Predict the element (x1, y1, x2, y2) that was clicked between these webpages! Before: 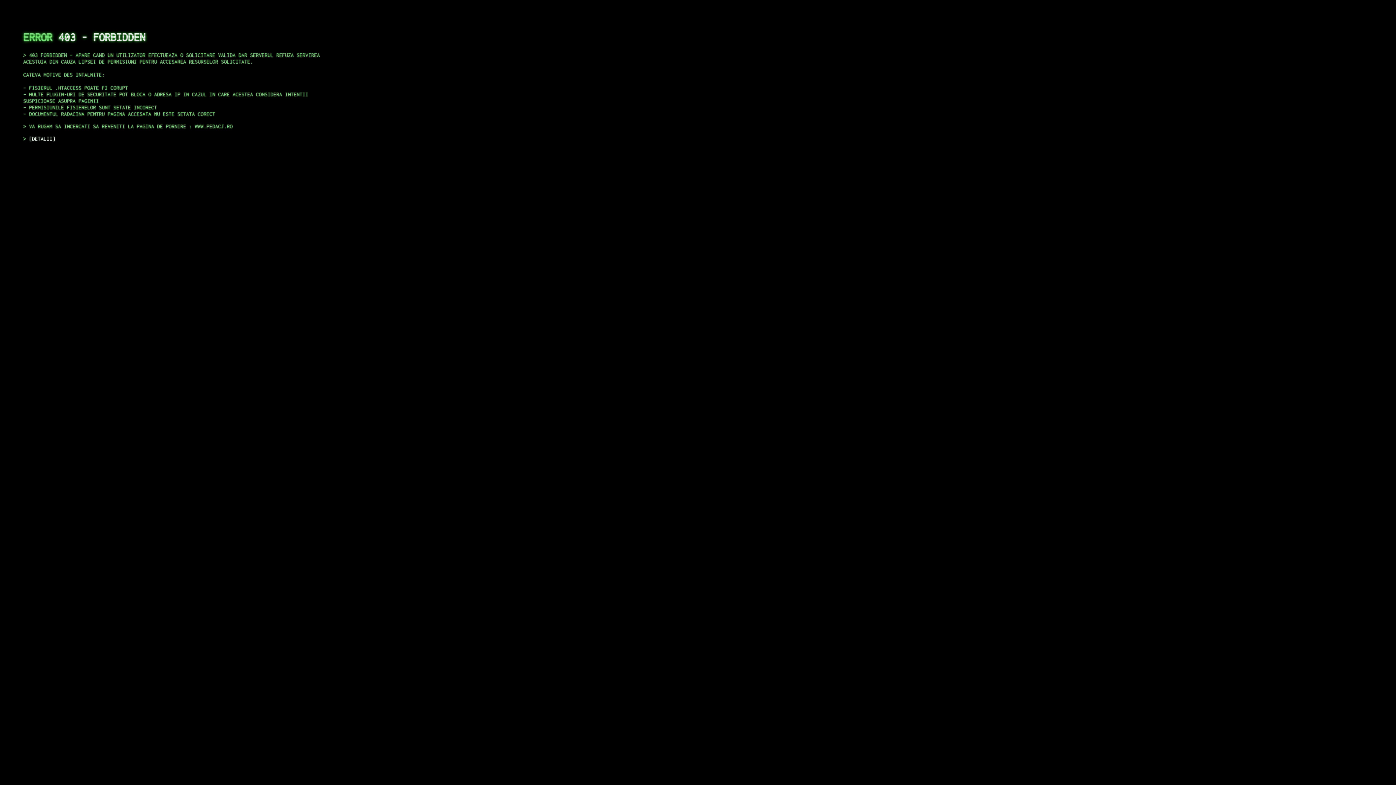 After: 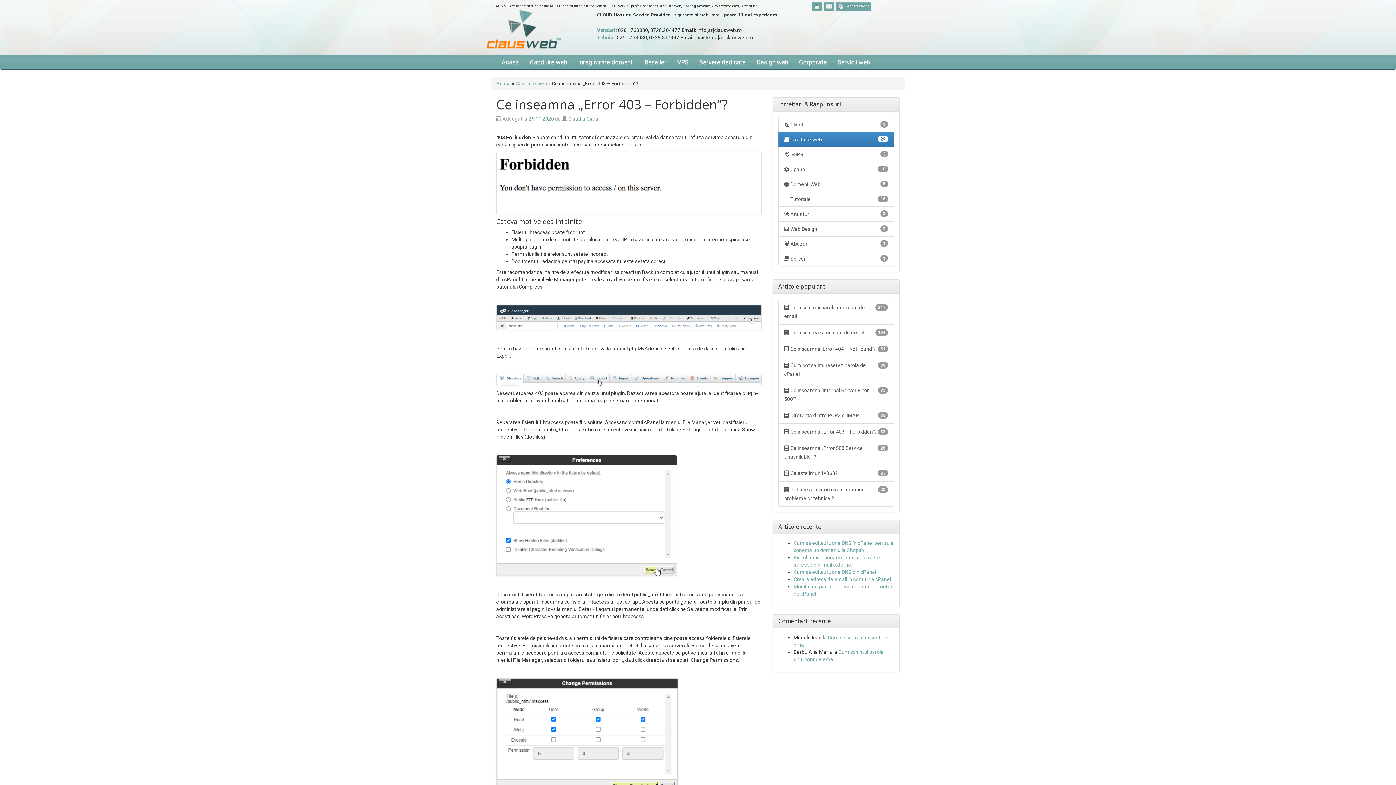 Action: bbox: (29, 135, 55, 141) label: DETALII